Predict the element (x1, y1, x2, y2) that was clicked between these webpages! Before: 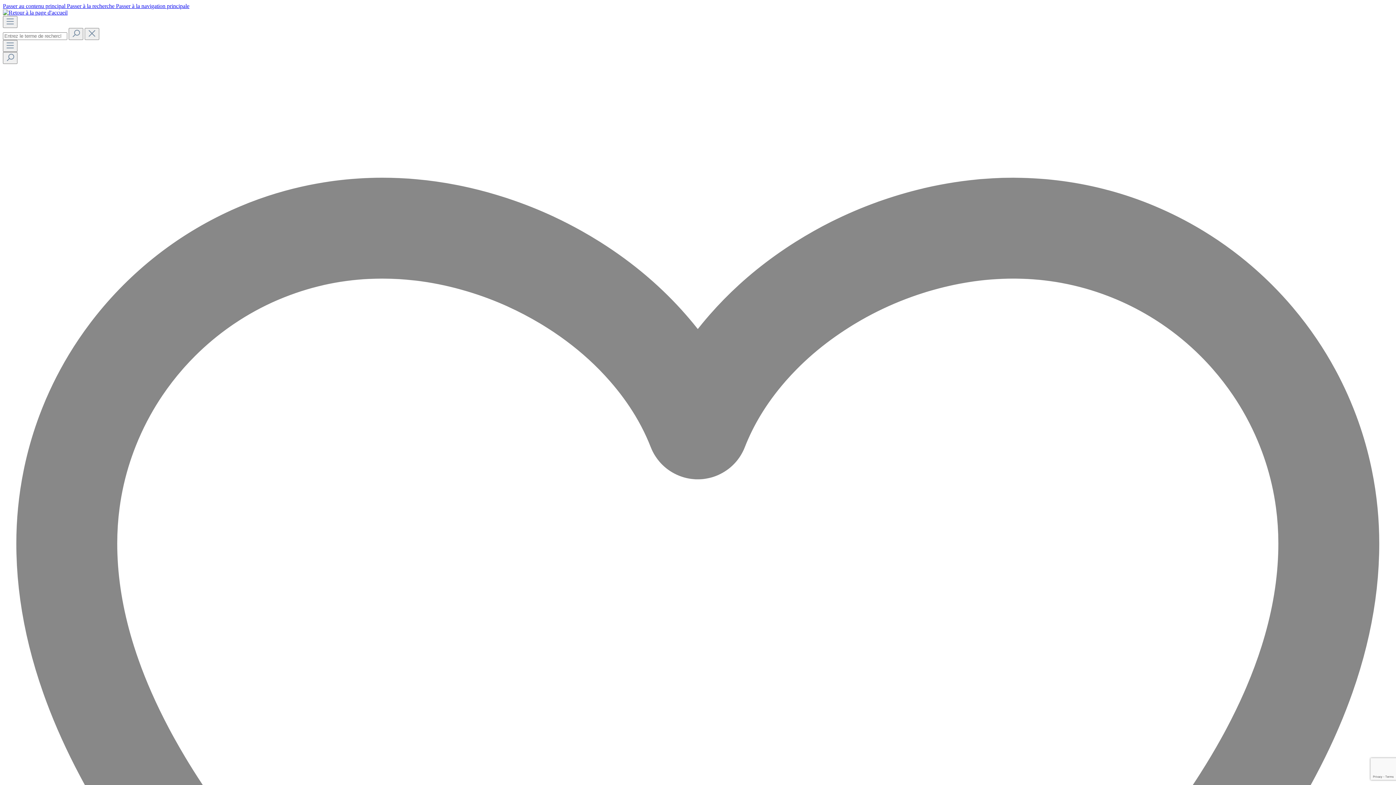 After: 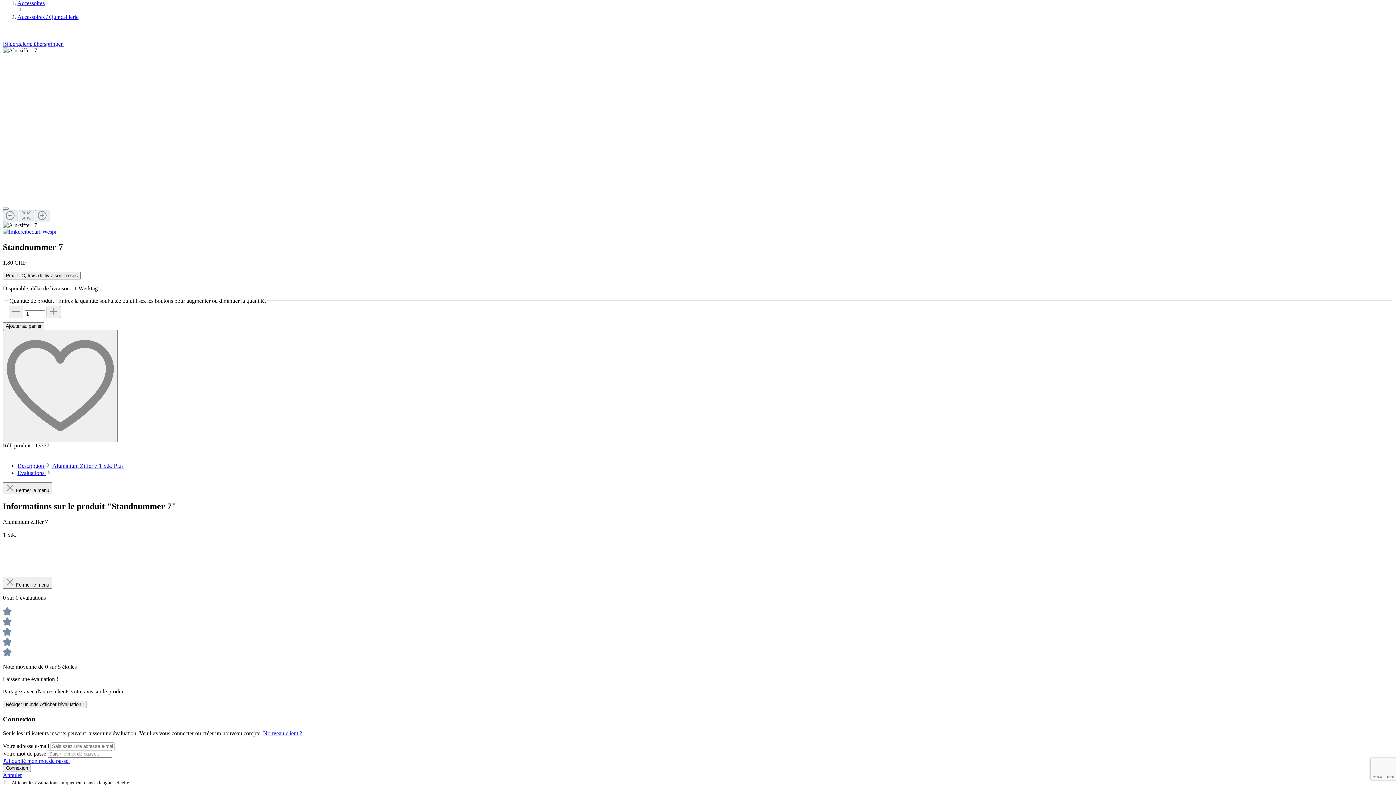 Action: label: Passer au contenu principal  bbox: (2, 2, 66, 9)